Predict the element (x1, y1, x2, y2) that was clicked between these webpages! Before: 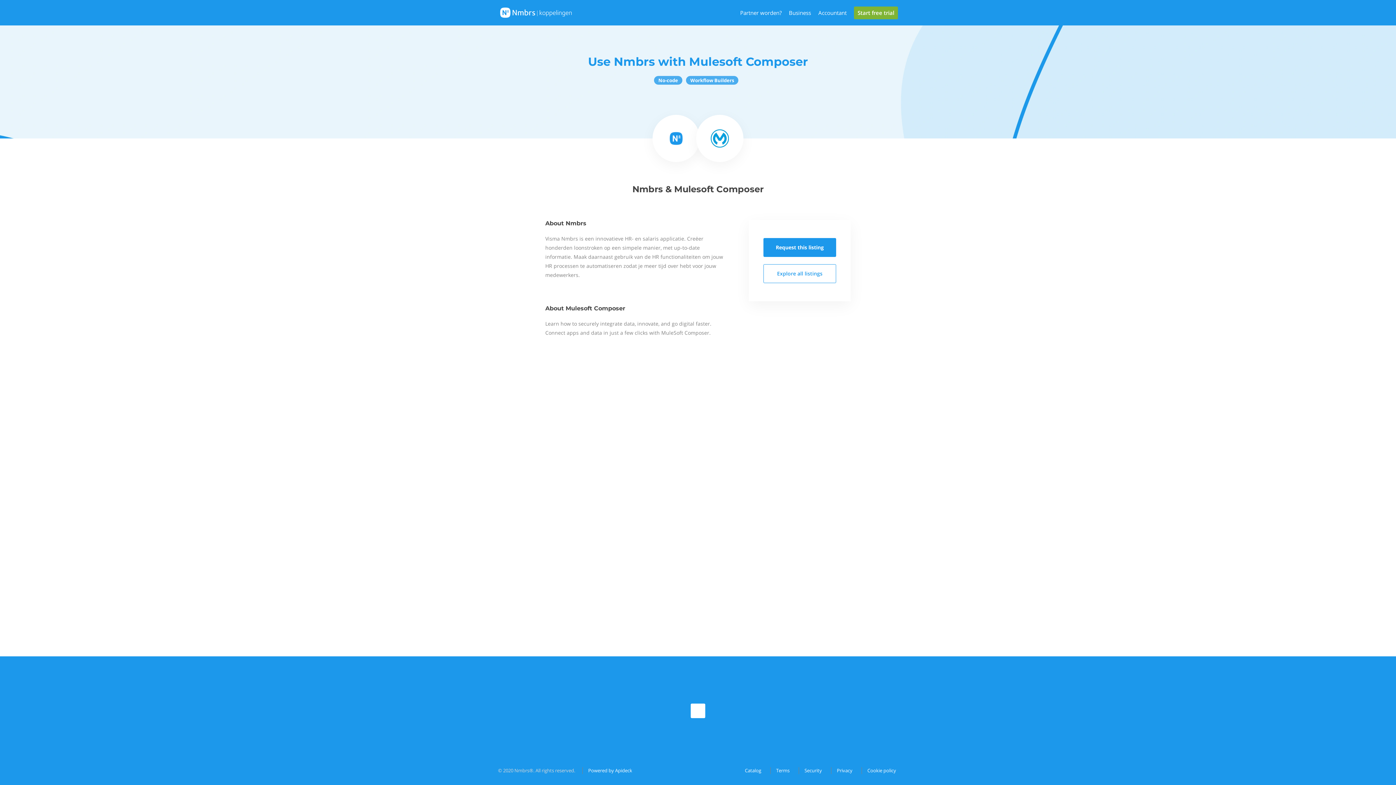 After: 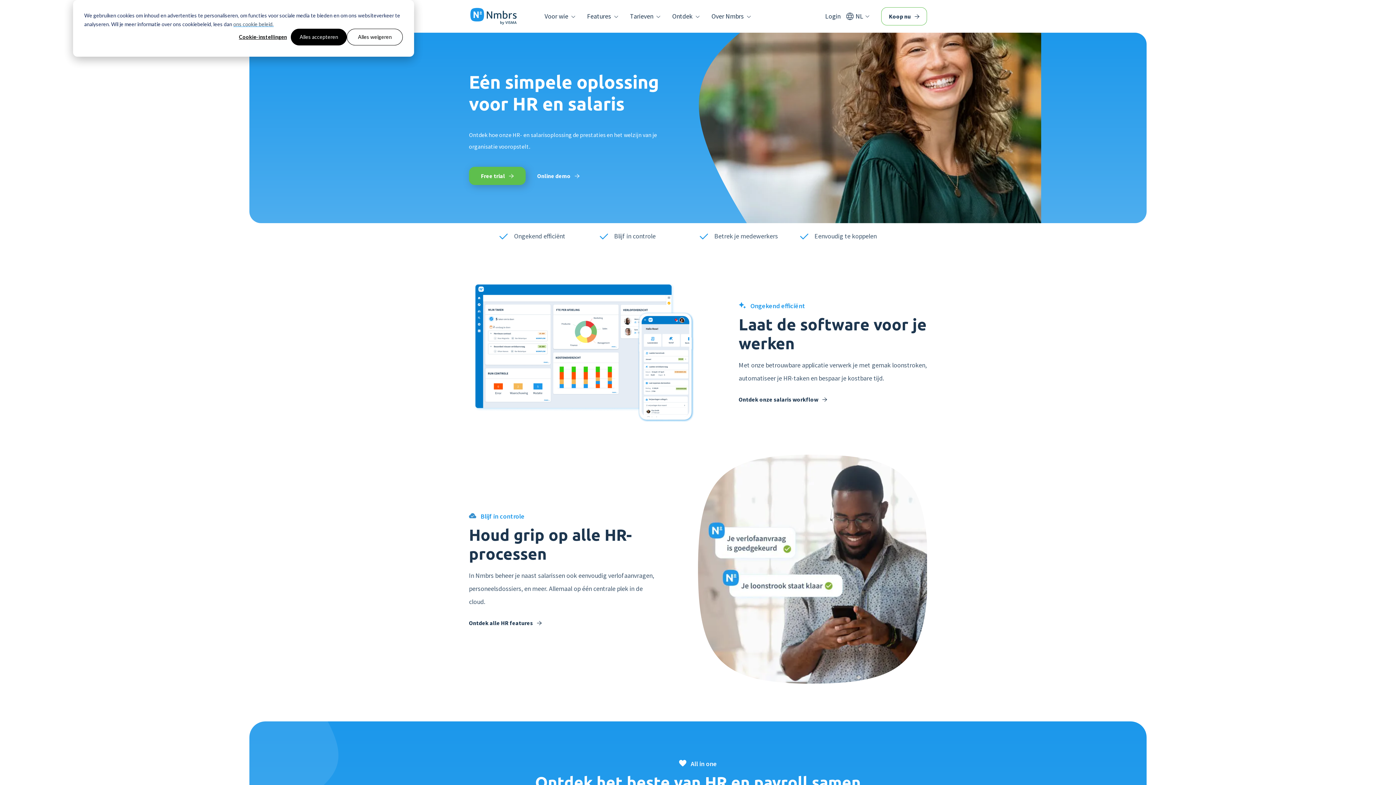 Action: label: Business bbox: (789, 9, 811, 16)